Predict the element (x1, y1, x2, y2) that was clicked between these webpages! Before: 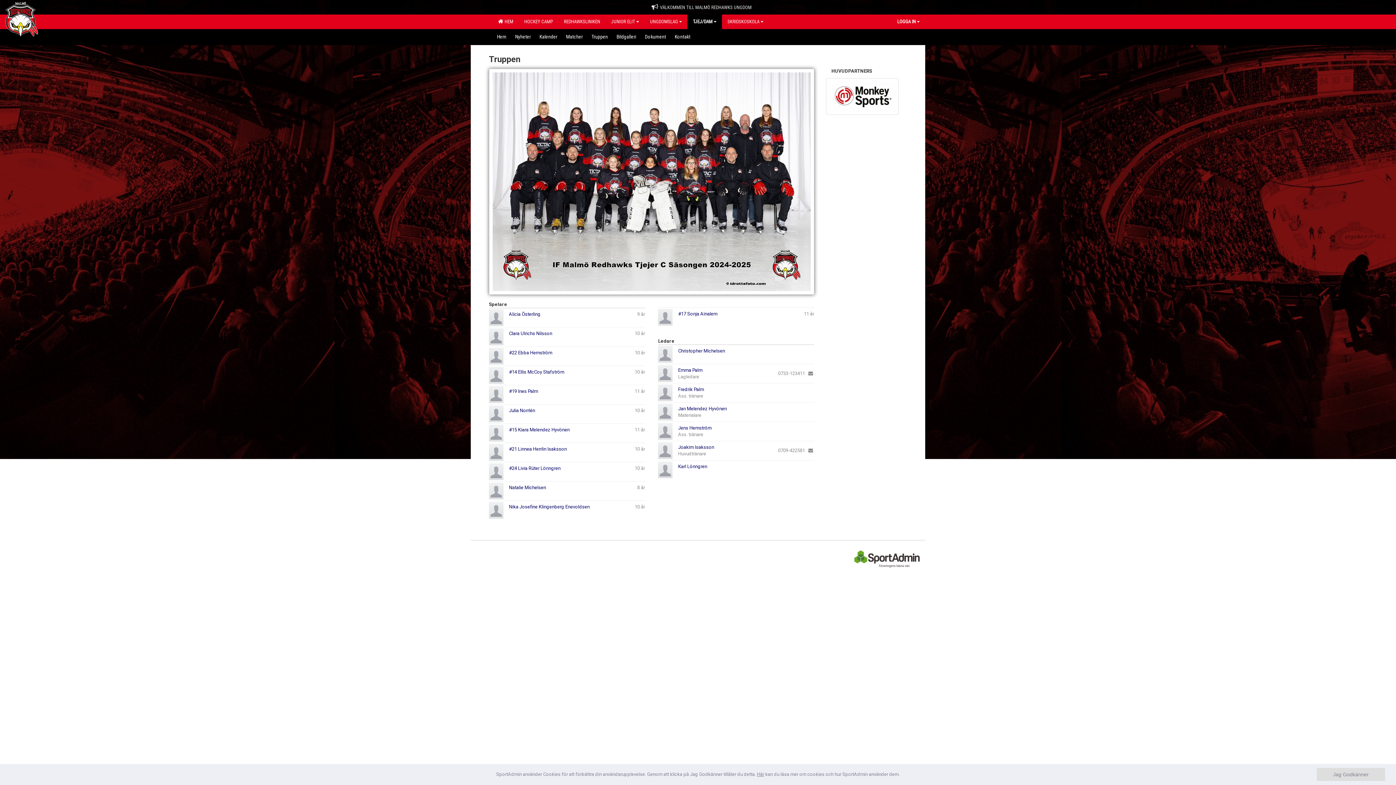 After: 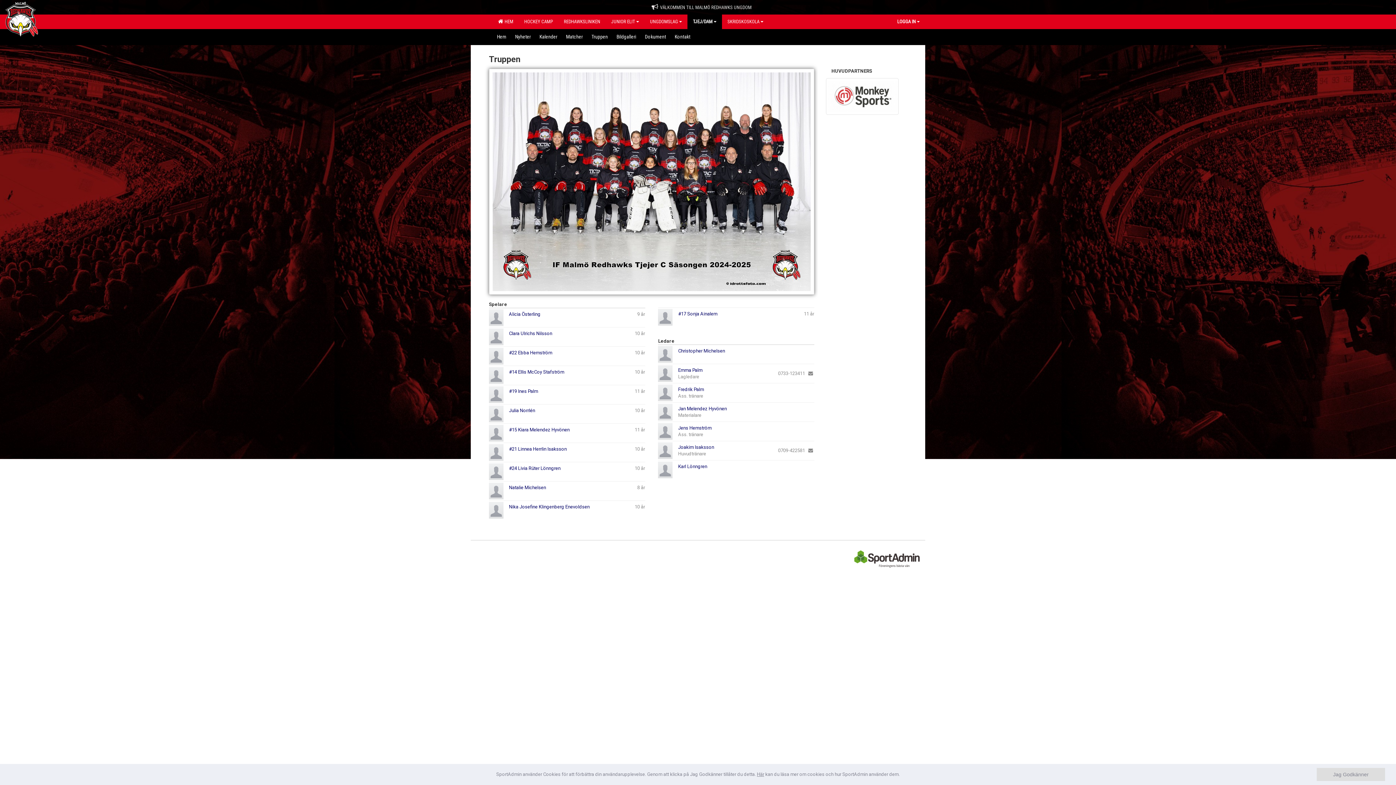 Action: bbox: (826, 78, 898, 114)